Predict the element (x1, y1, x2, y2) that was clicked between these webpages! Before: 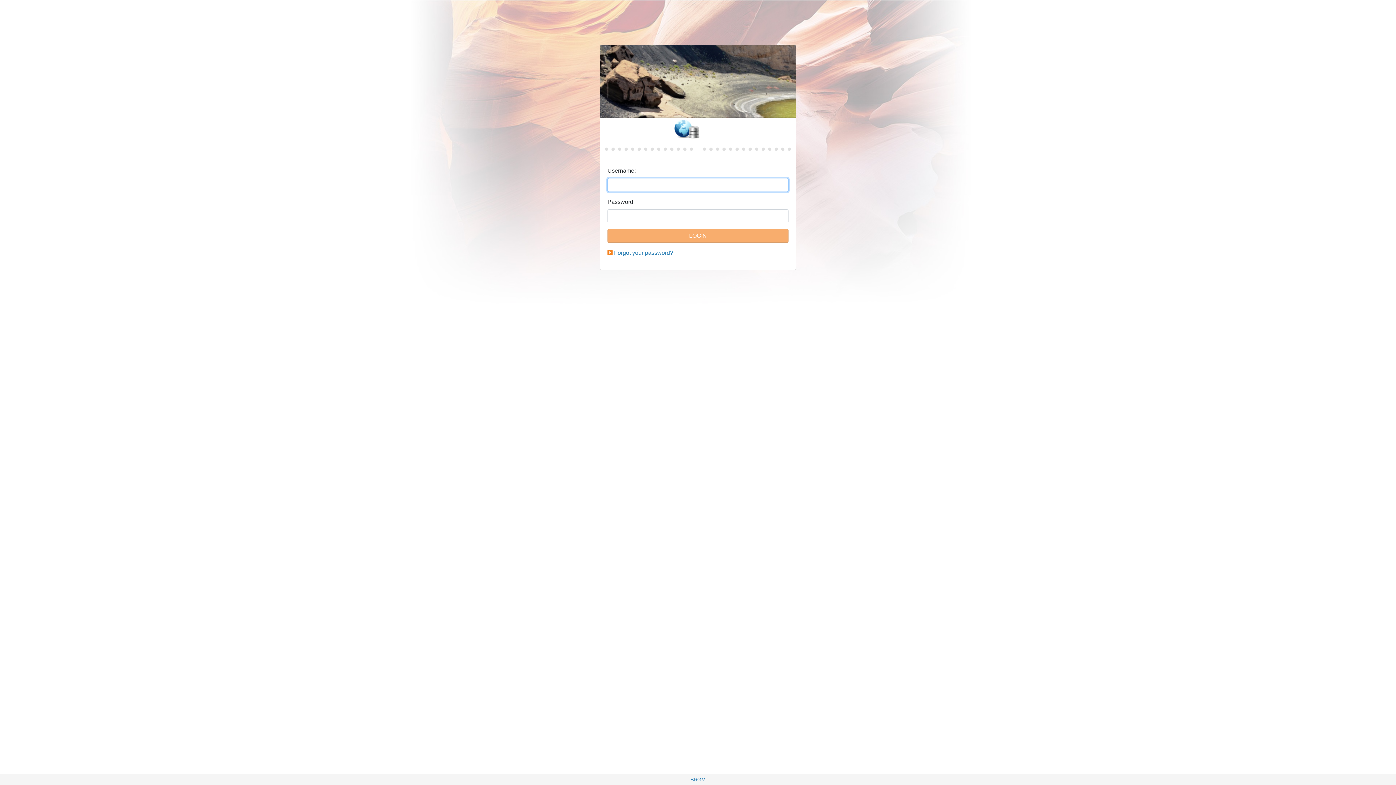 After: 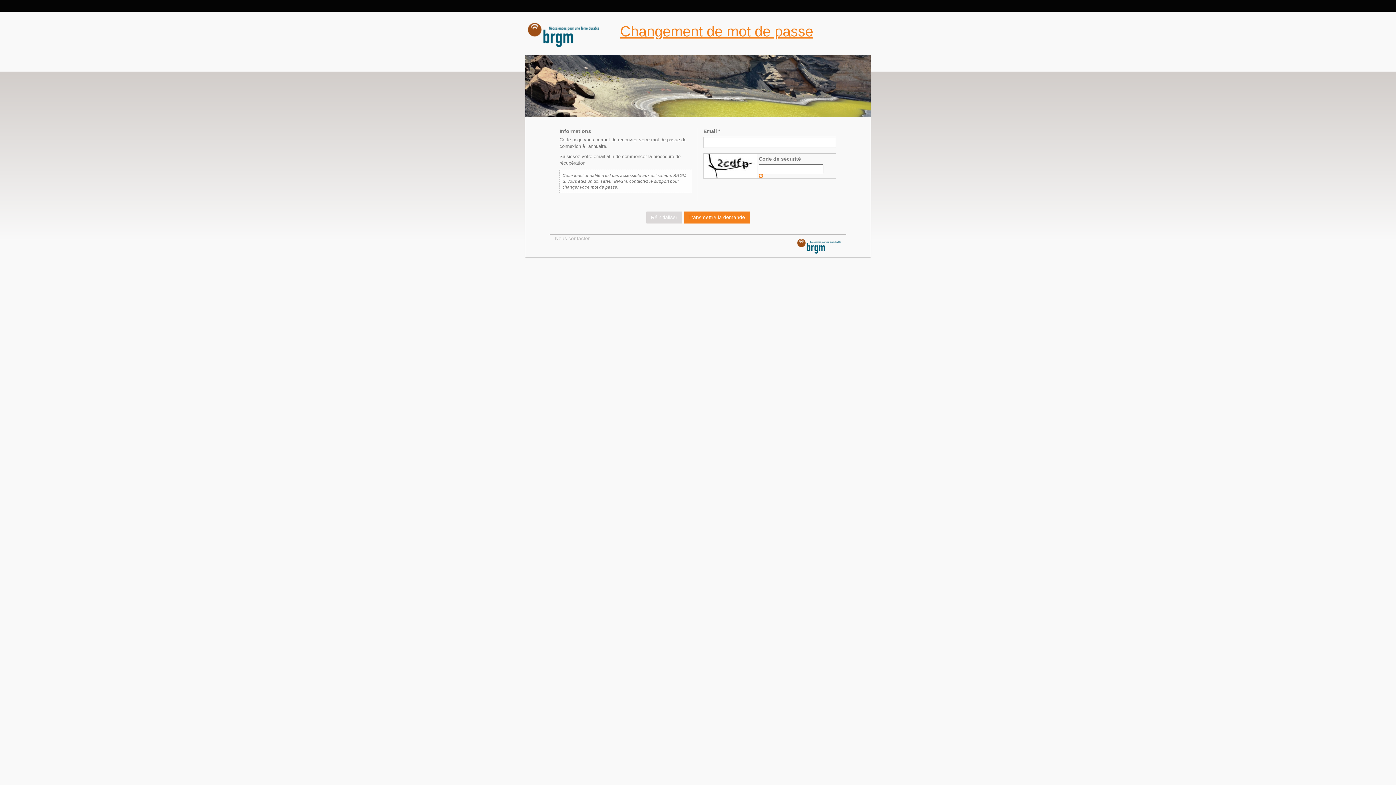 Action: label: Forgot your password? bbox: (614, 249, 673, 256)